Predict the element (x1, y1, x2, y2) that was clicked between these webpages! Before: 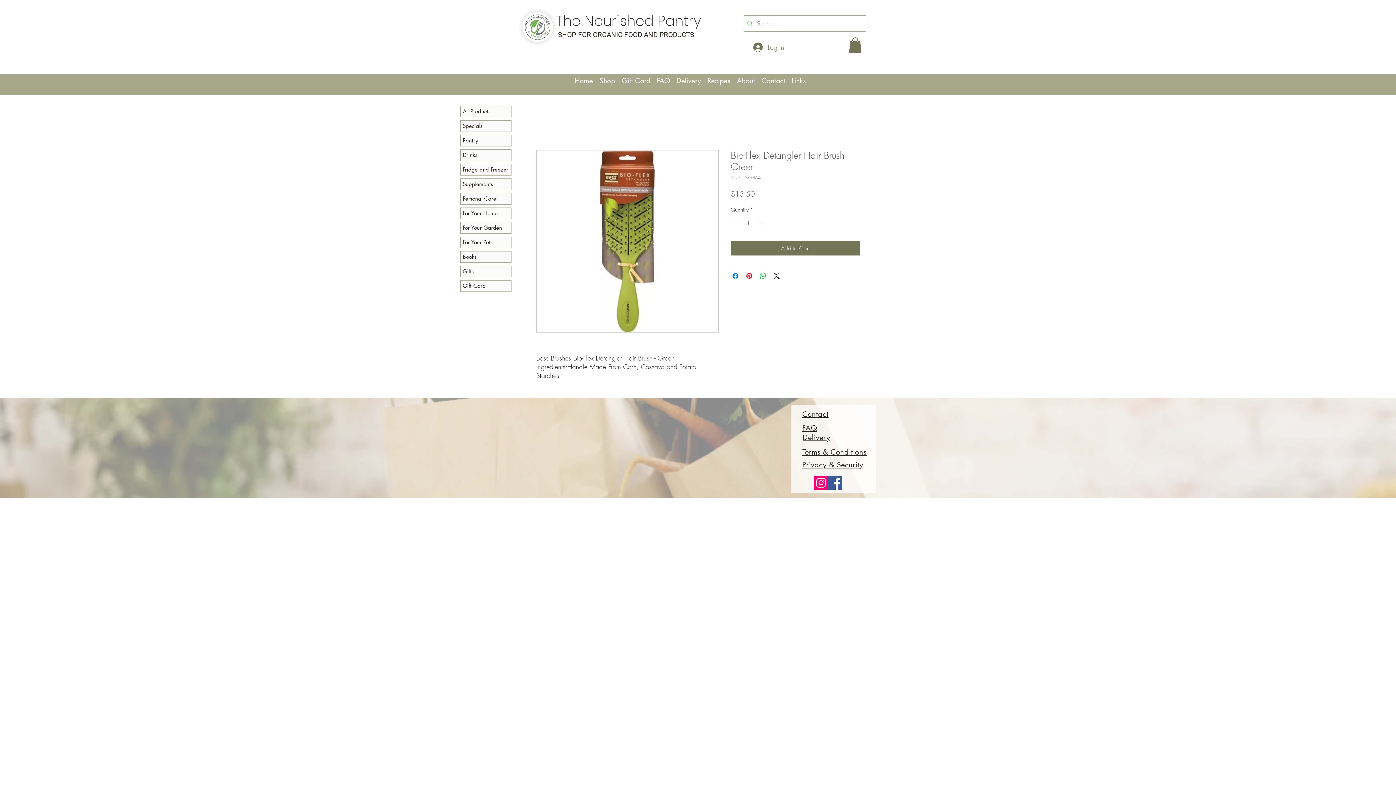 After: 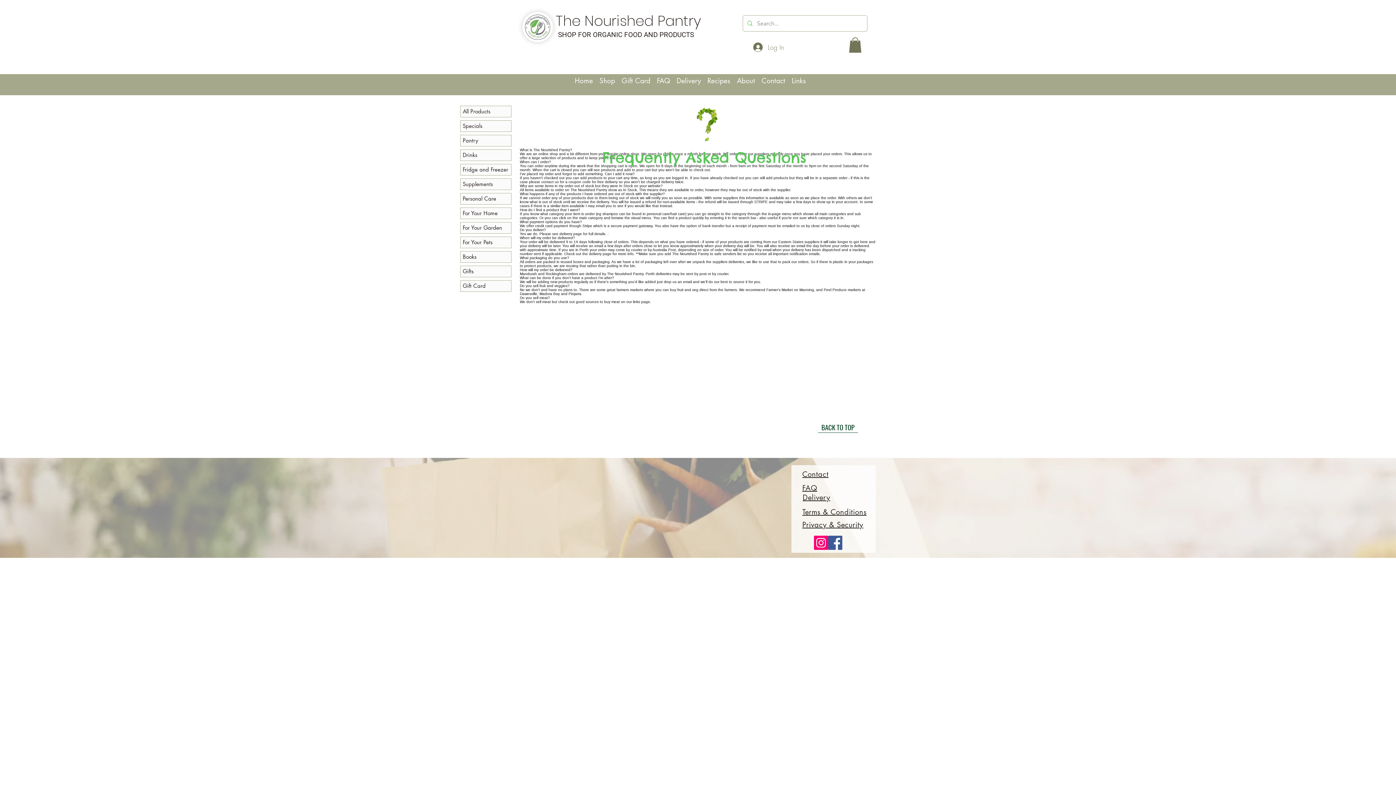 Action: bbox: (657, 76, 670, 85) label: FAQ